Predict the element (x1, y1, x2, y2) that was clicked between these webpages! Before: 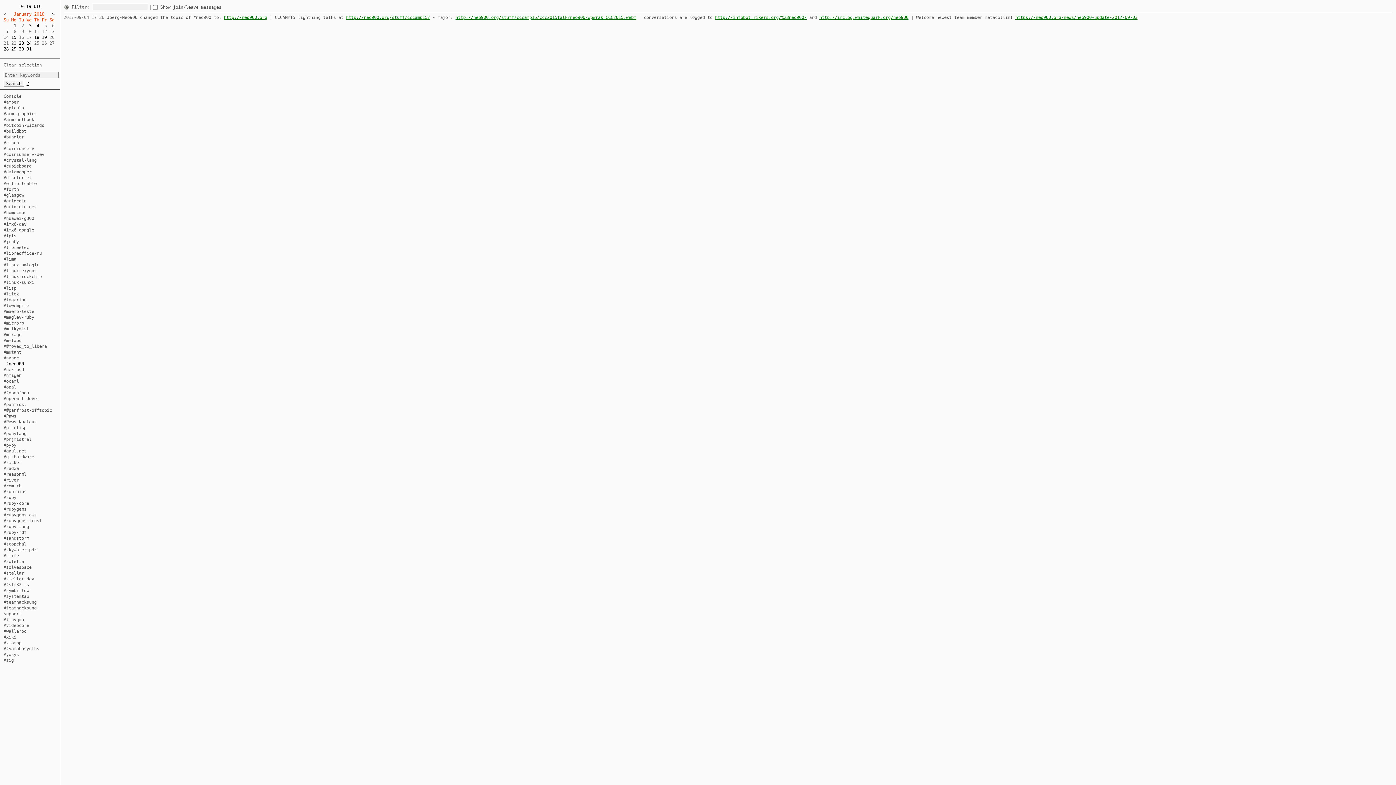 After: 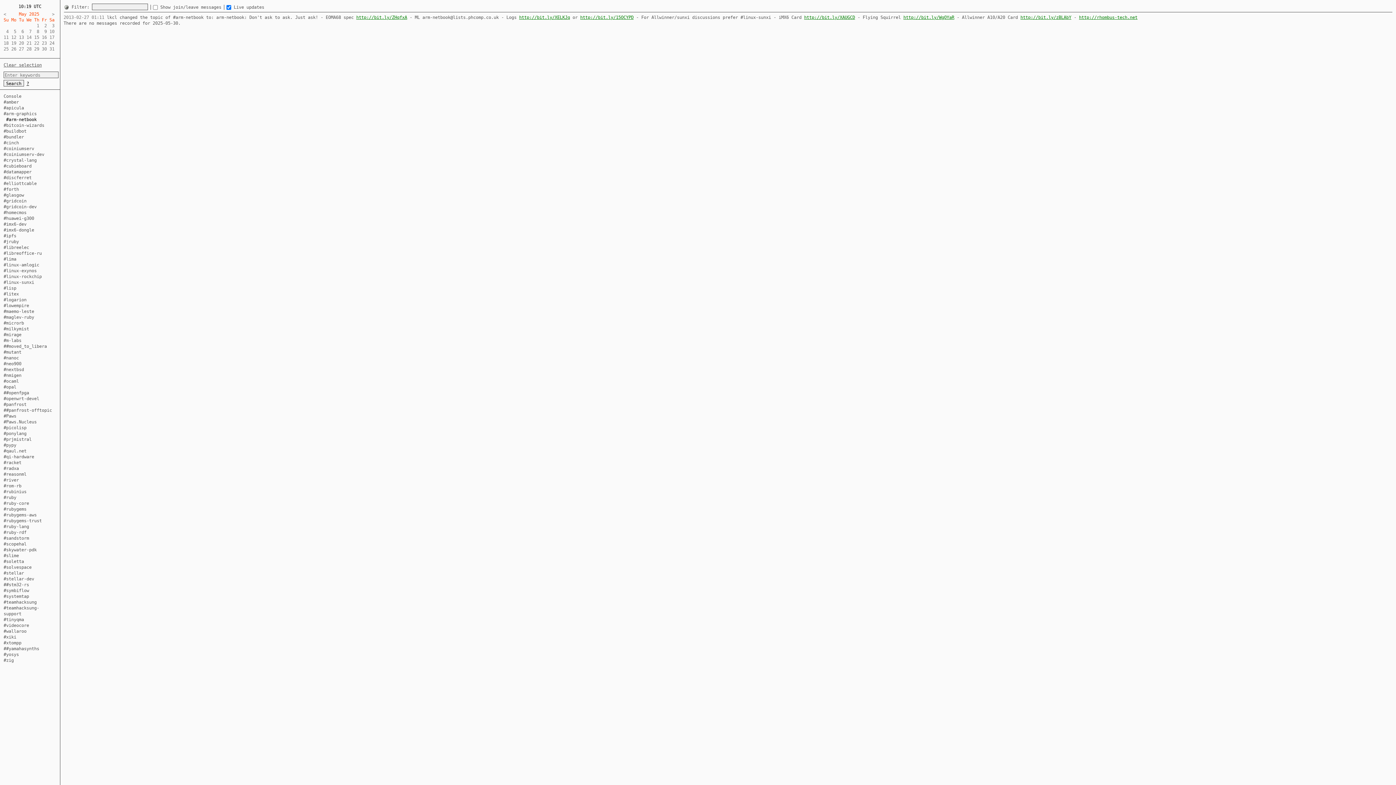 Action: label: #arm-netbook bbox: (3, 117, 34, 122)